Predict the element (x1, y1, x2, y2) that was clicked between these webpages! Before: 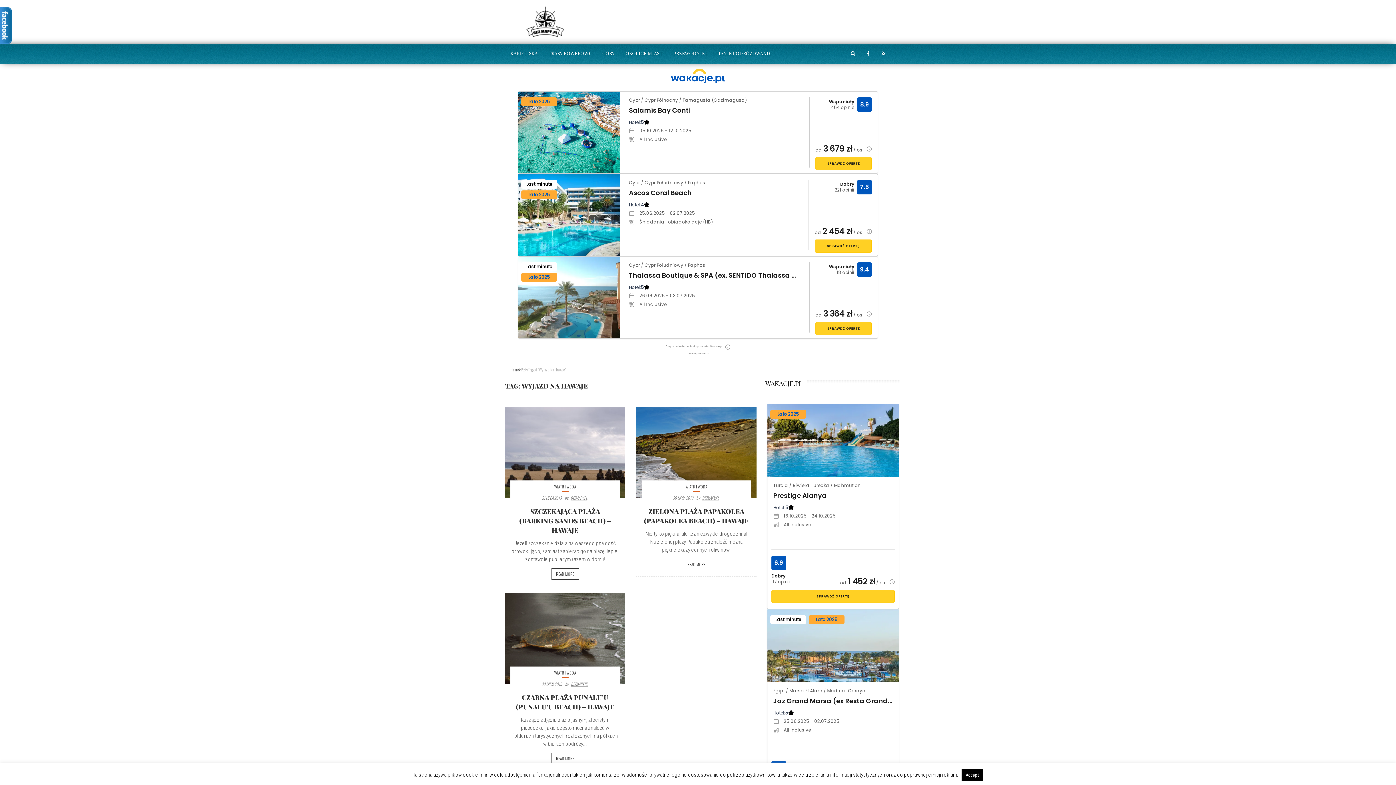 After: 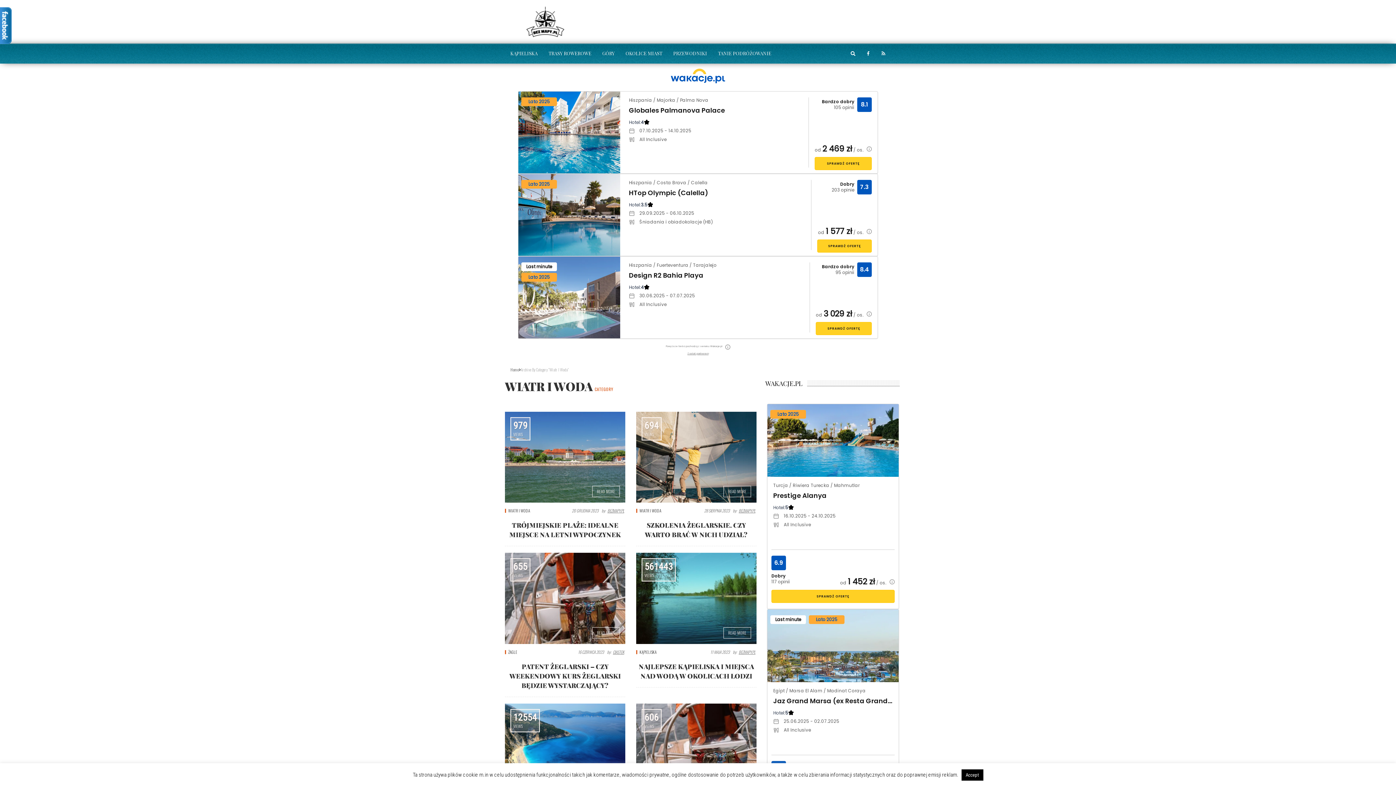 Action: label: WIATR I WODA bbox: (554, 484, 576, 489)